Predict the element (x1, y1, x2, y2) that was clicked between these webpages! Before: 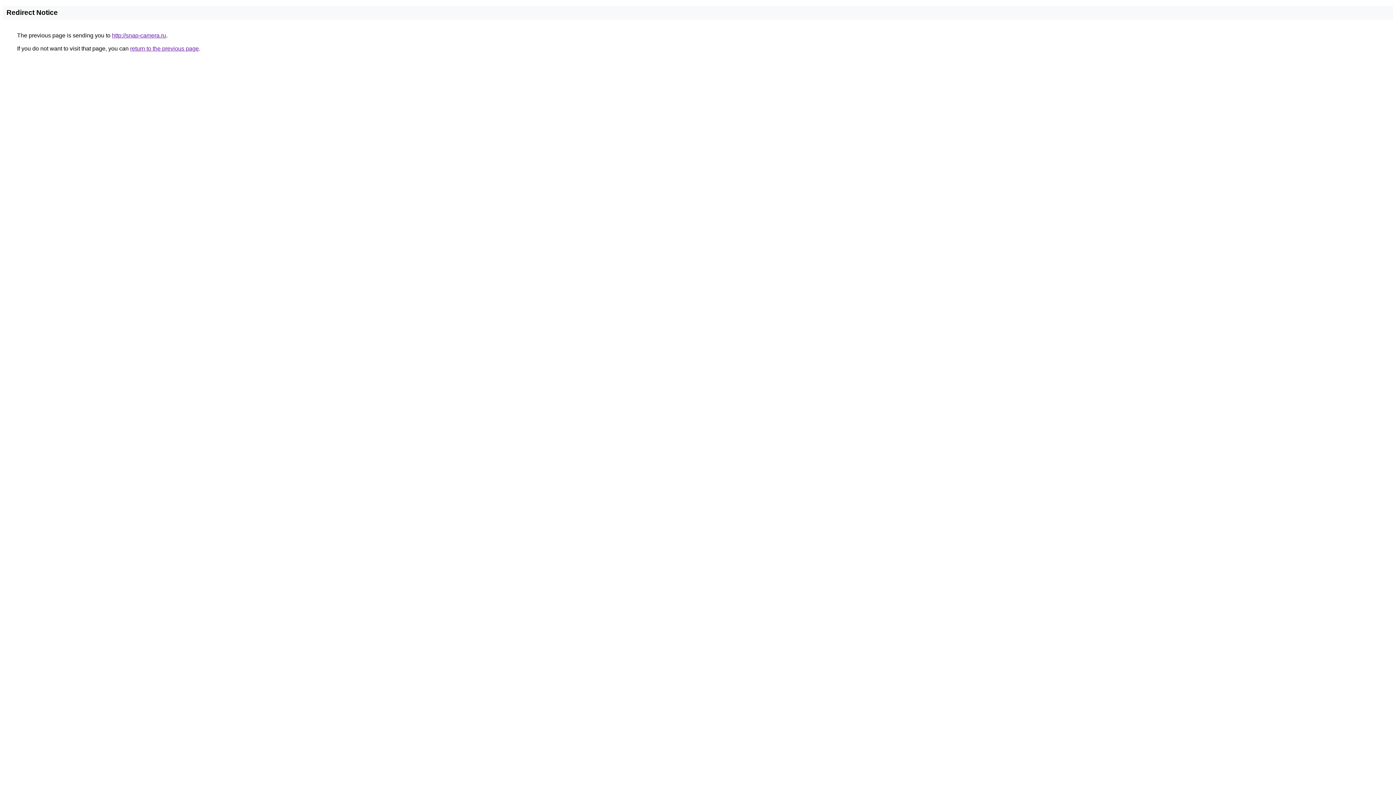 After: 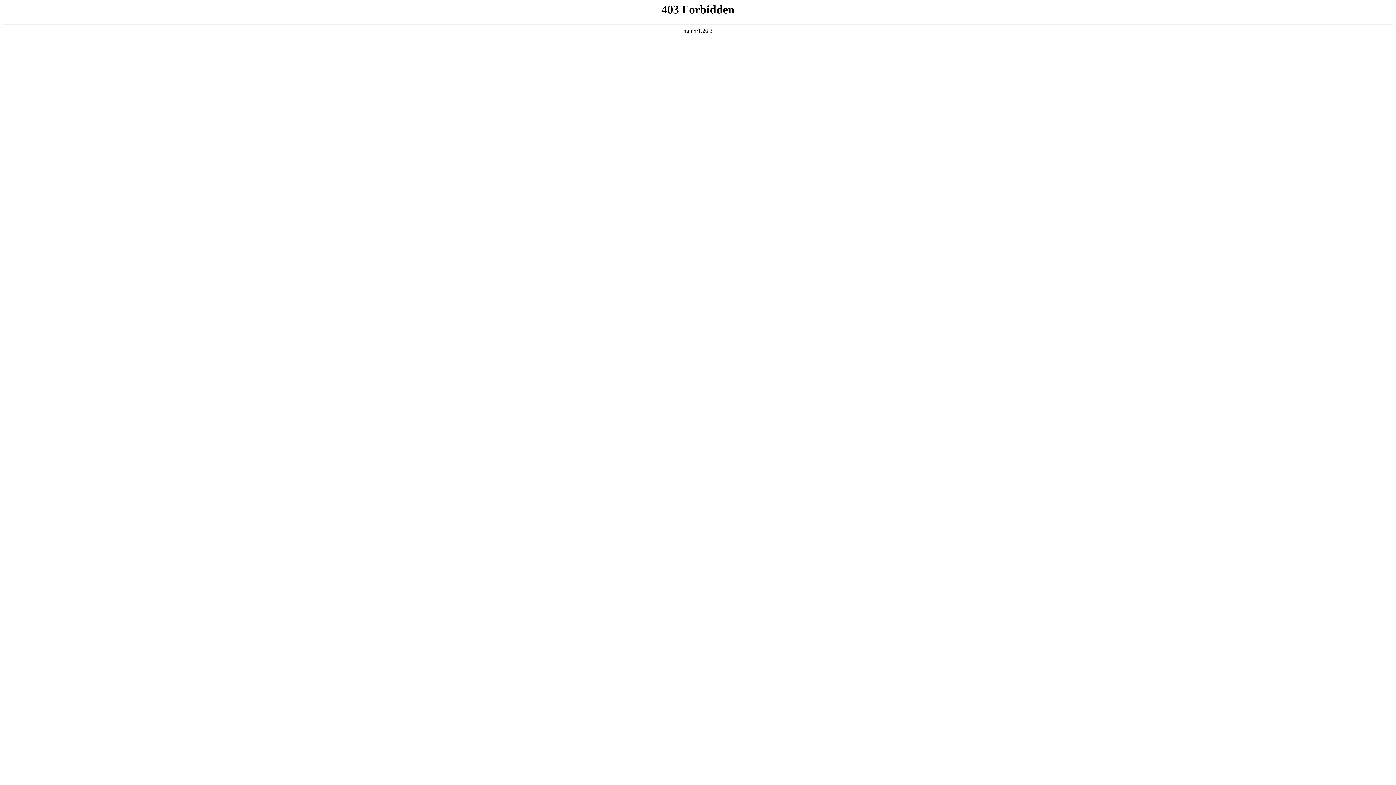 Action: bbox: (112, 32, 166, 38) label: http://snap-camera.ru